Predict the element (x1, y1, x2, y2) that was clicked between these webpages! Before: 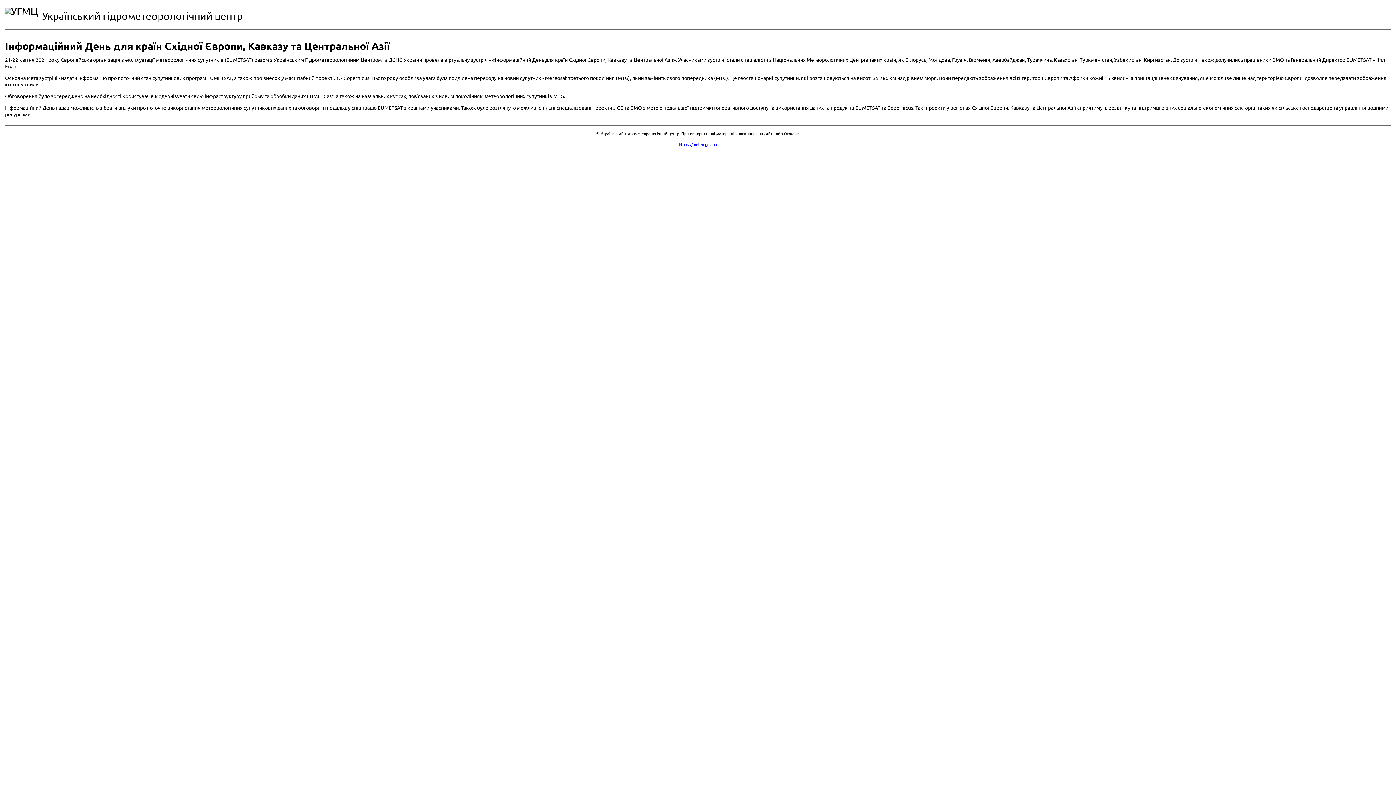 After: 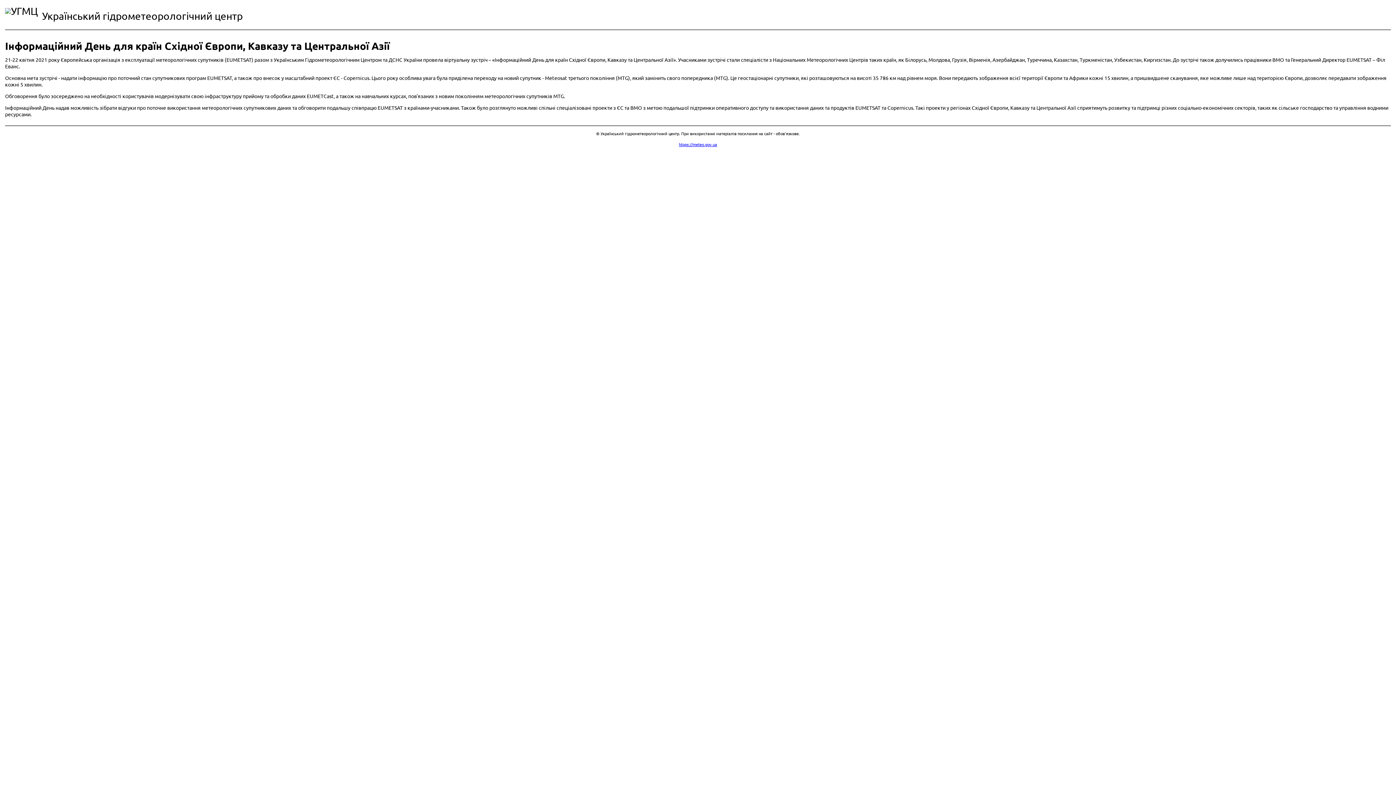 Action: bbox: (679, 141, 717, 147) label: htpps://meteo.gov.ua